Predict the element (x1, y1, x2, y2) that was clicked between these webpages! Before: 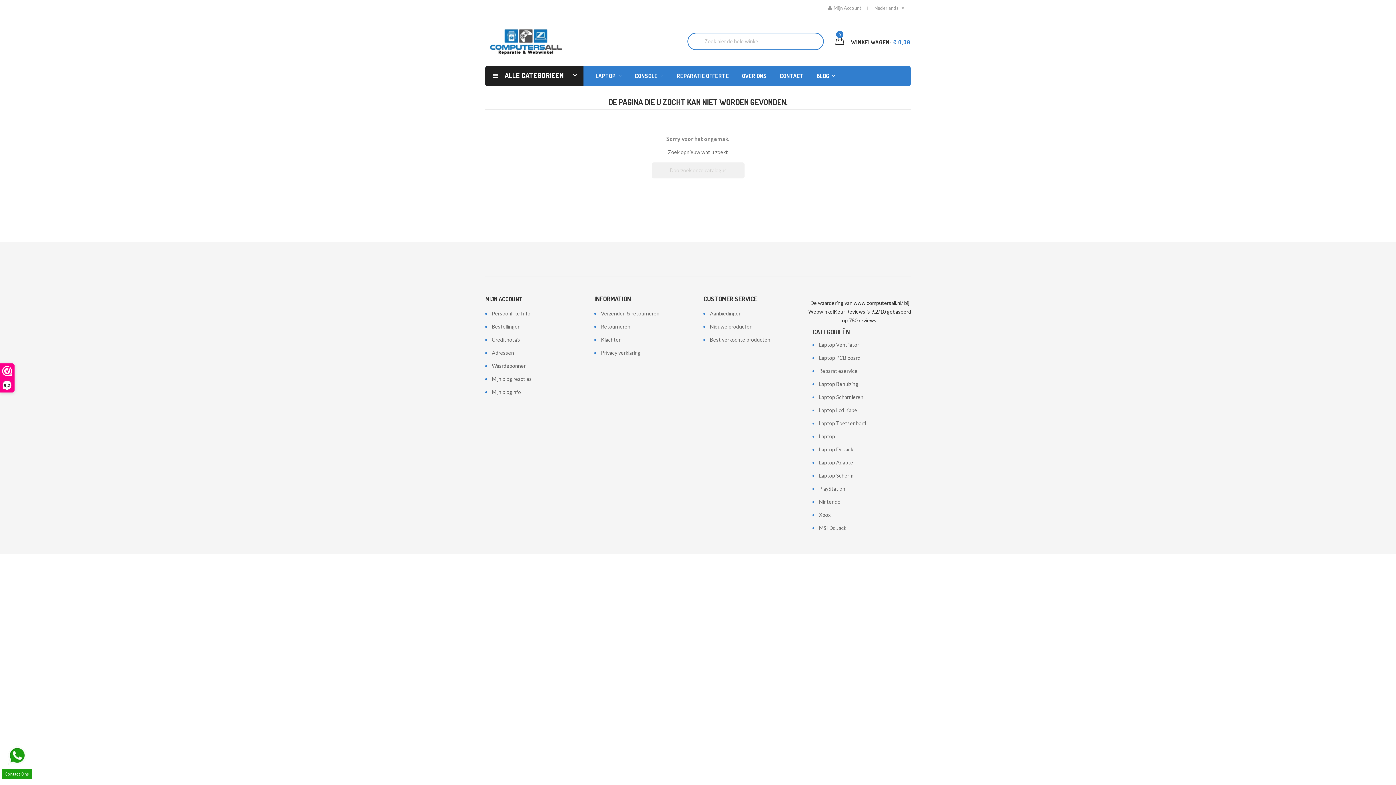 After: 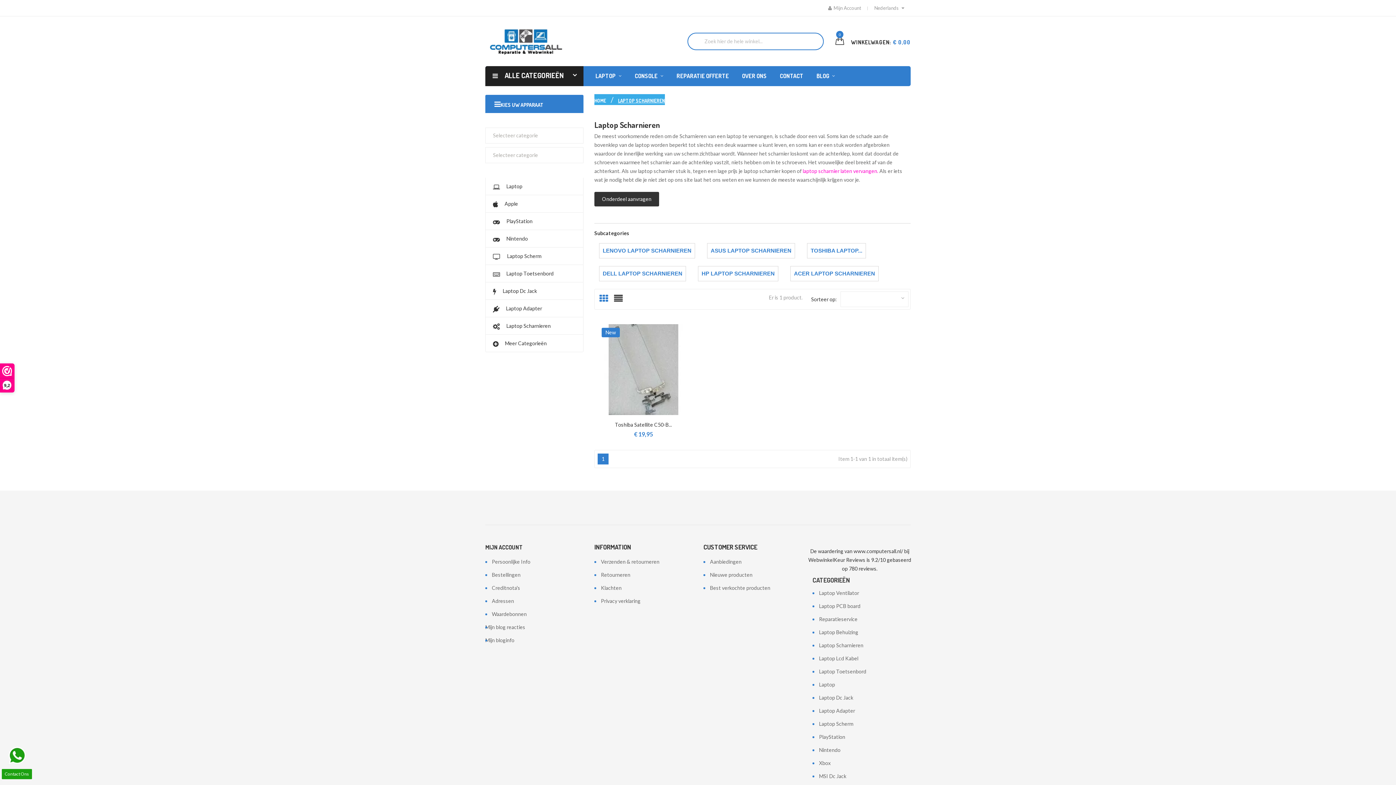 Action: bbox: (812, 394, 863, 400) label: Laptop Scharnieren